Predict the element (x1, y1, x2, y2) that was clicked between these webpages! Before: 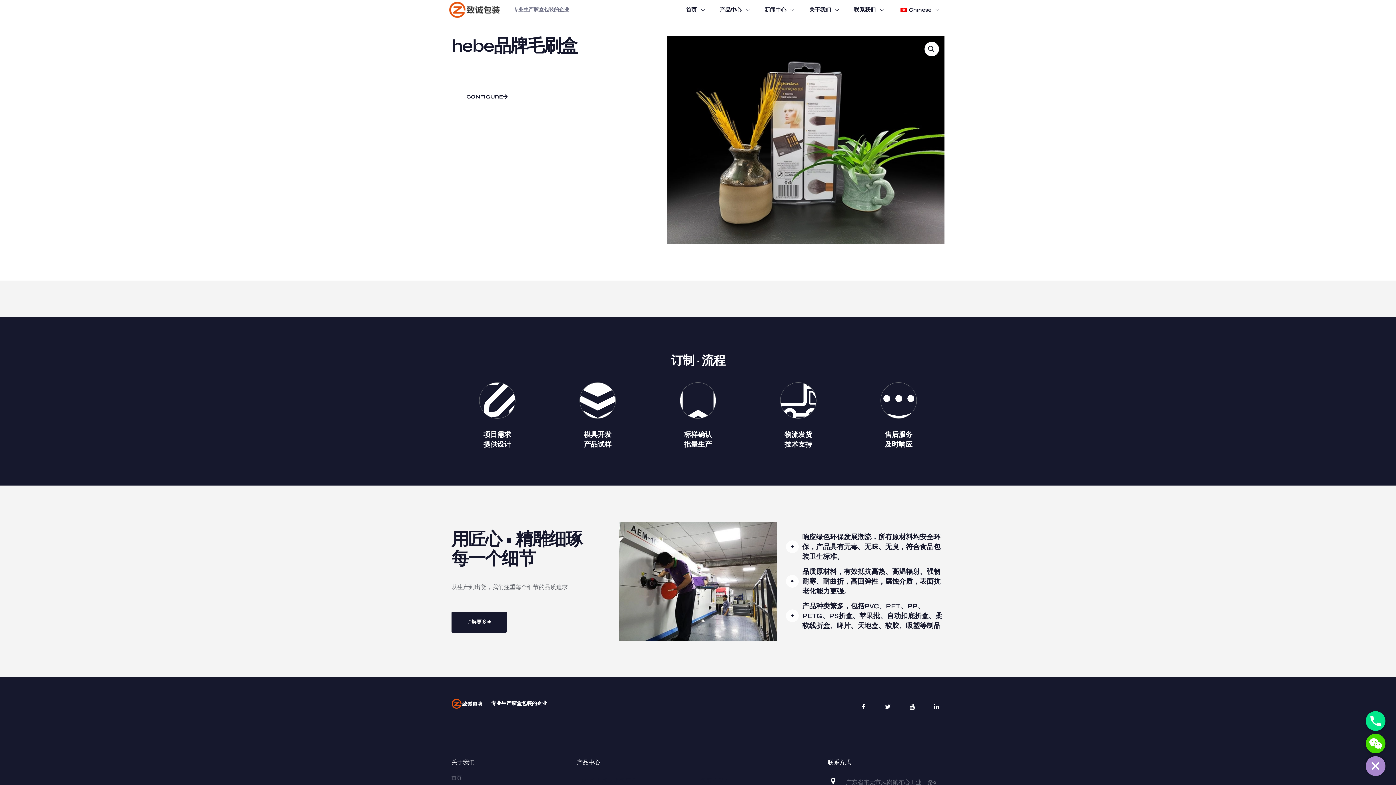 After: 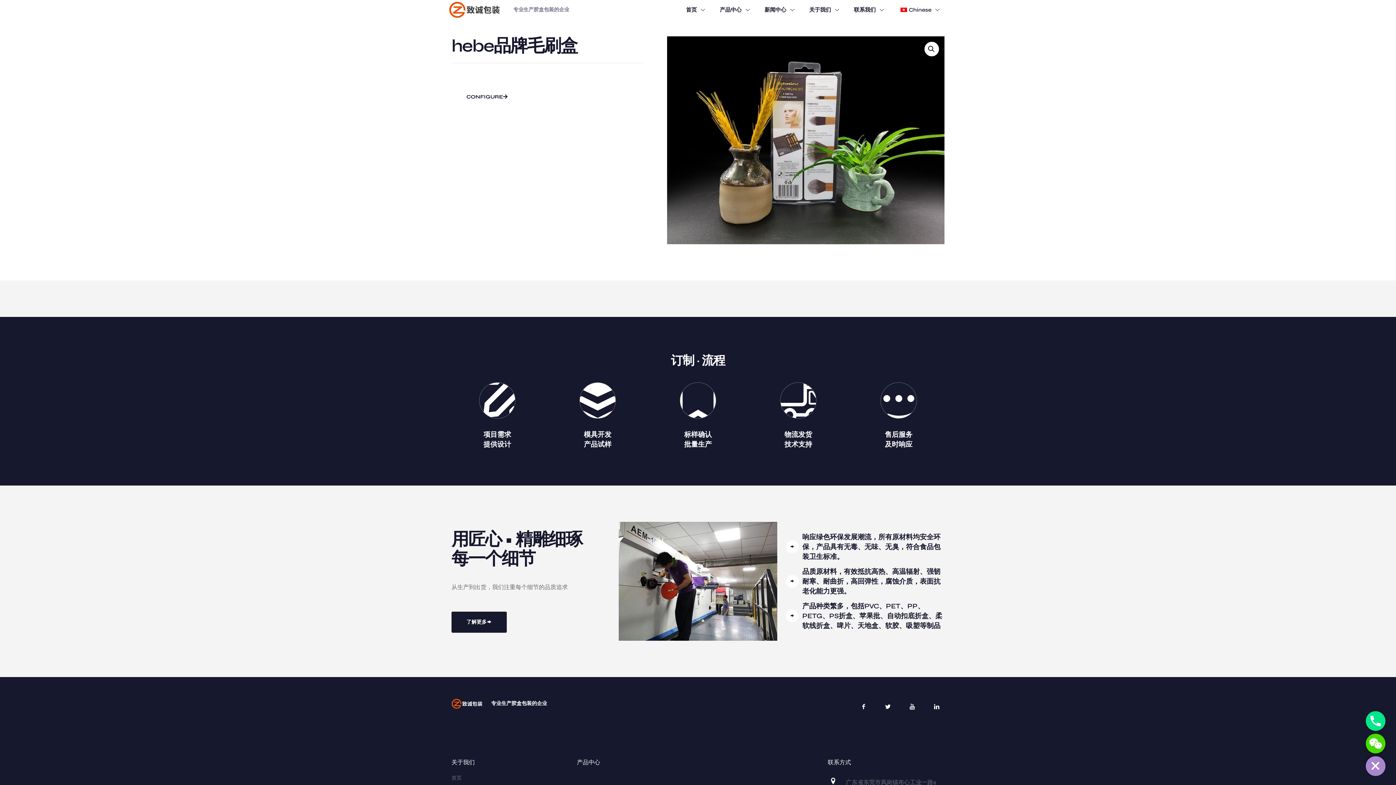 Action: bbox: (929, 699, 944, 714)